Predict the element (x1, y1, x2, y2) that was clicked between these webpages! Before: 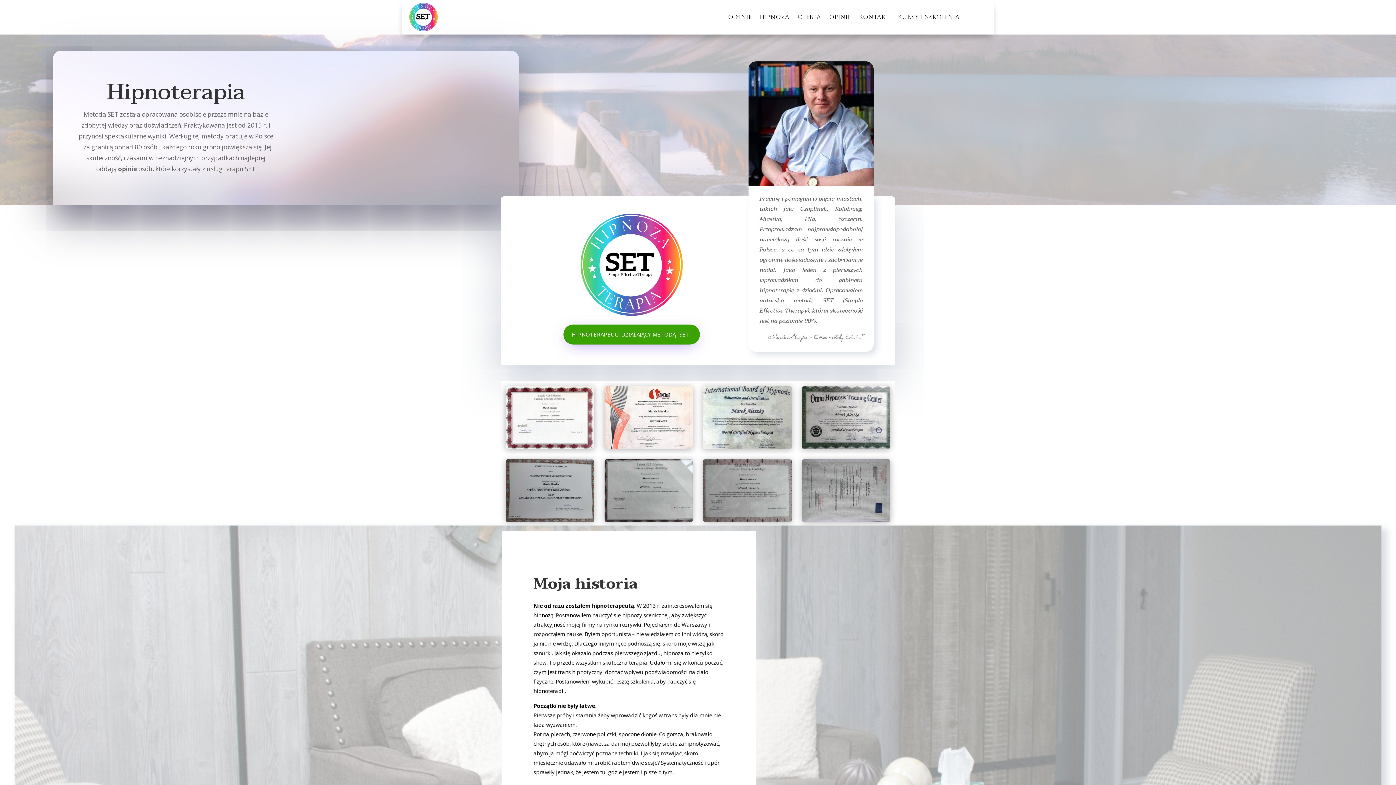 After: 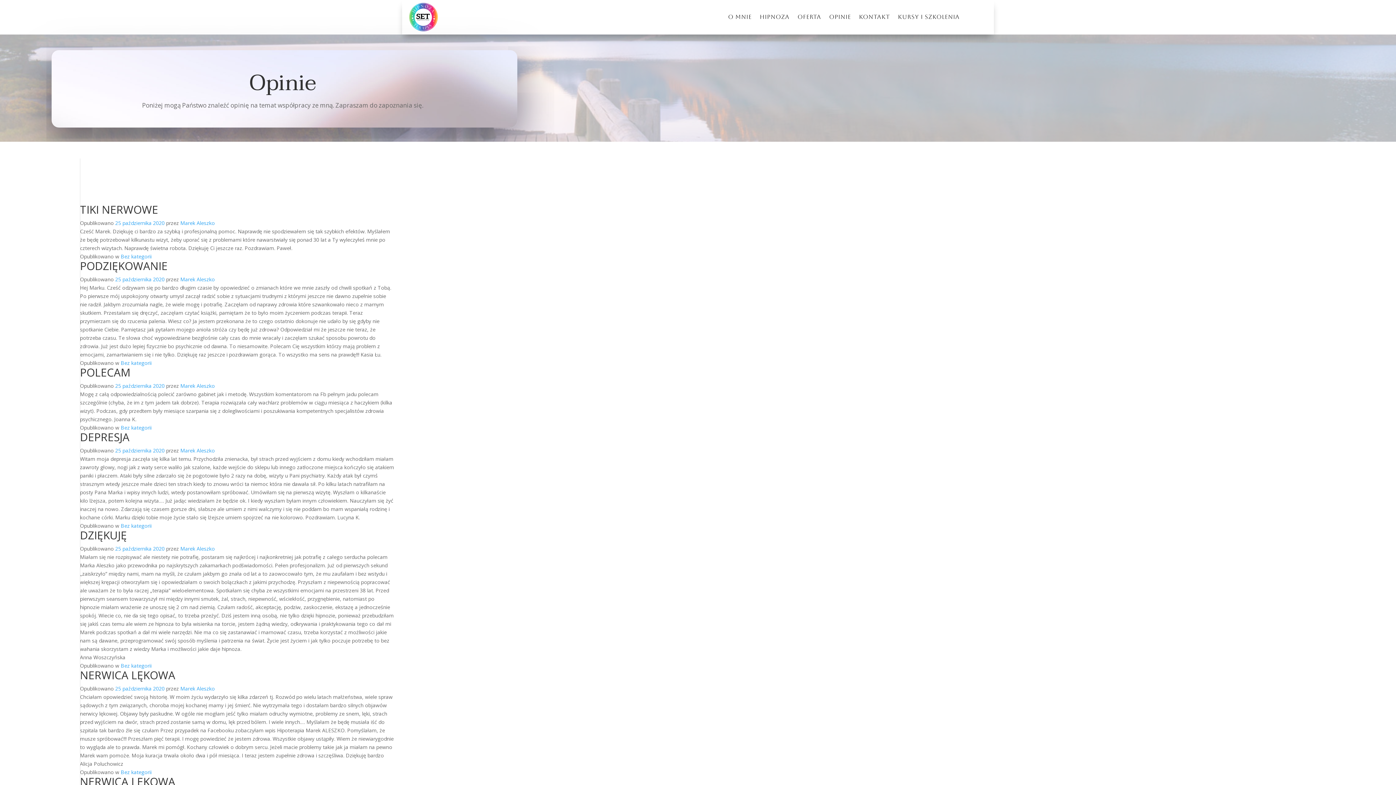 Action: label: OPINIE bbox: (829, 14, 851, 22)